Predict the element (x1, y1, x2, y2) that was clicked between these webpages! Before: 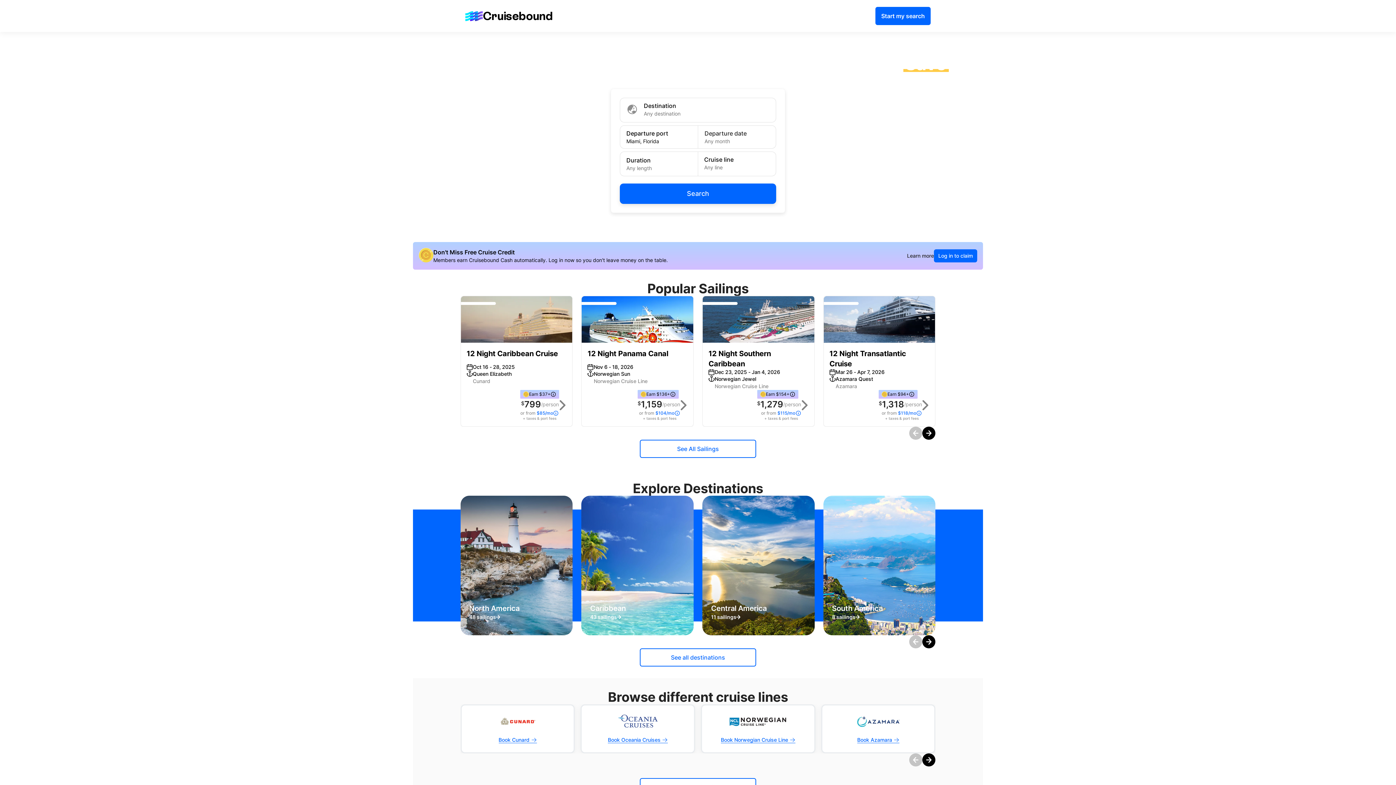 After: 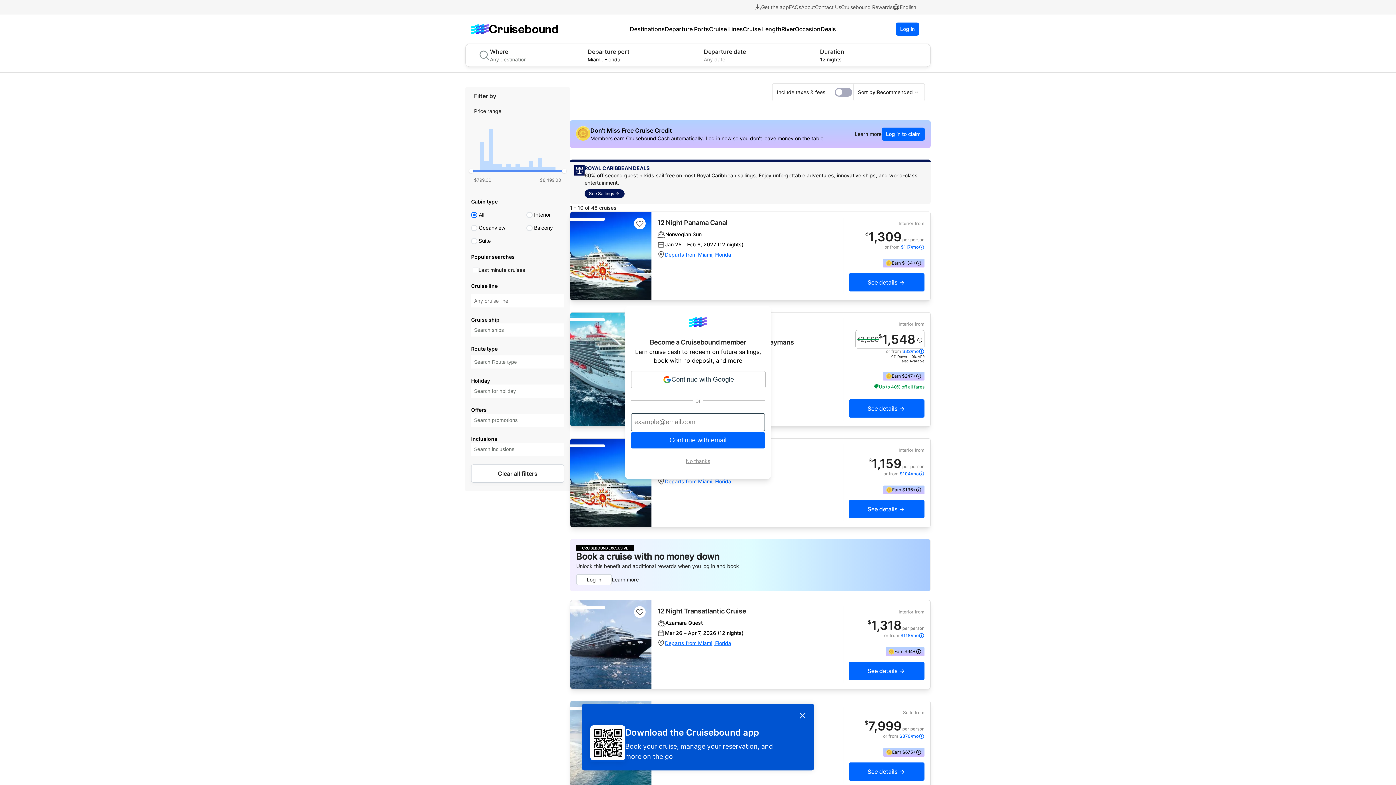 Action: bbox: (620, 183, 776, 204) label: Search